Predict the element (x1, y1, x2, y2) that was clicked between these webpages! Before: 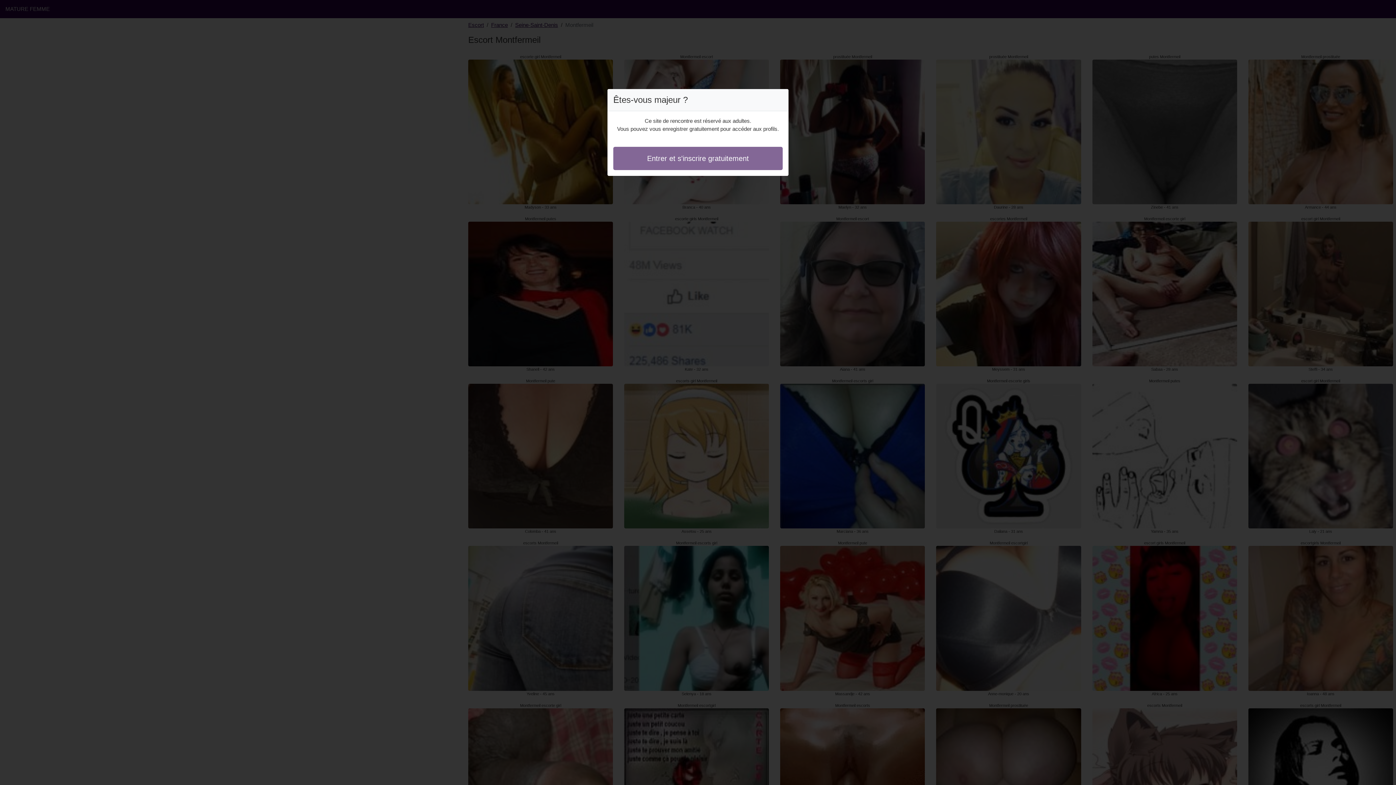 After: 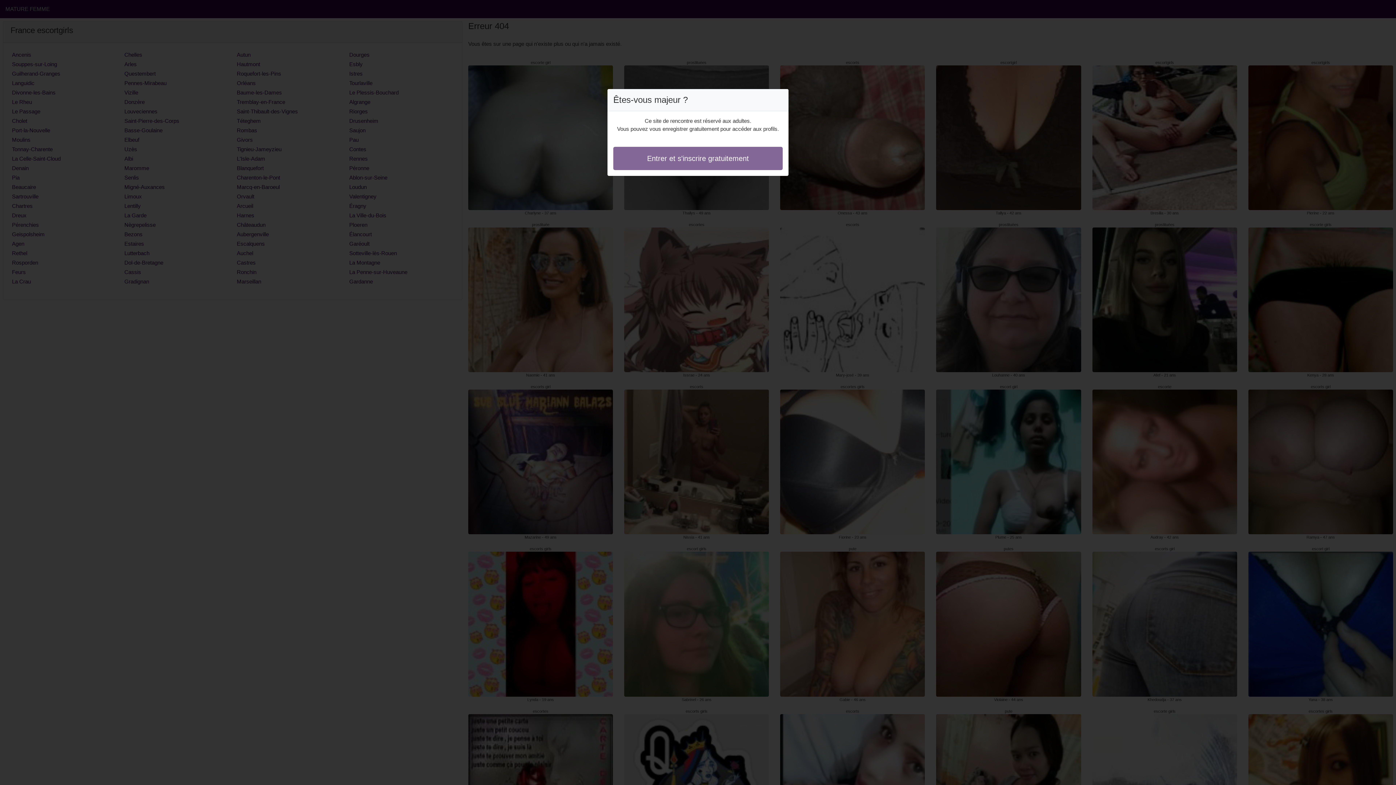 Action: bbox: (613, 146, 782, 170) label: Entrer et s'inscrire gratuitement